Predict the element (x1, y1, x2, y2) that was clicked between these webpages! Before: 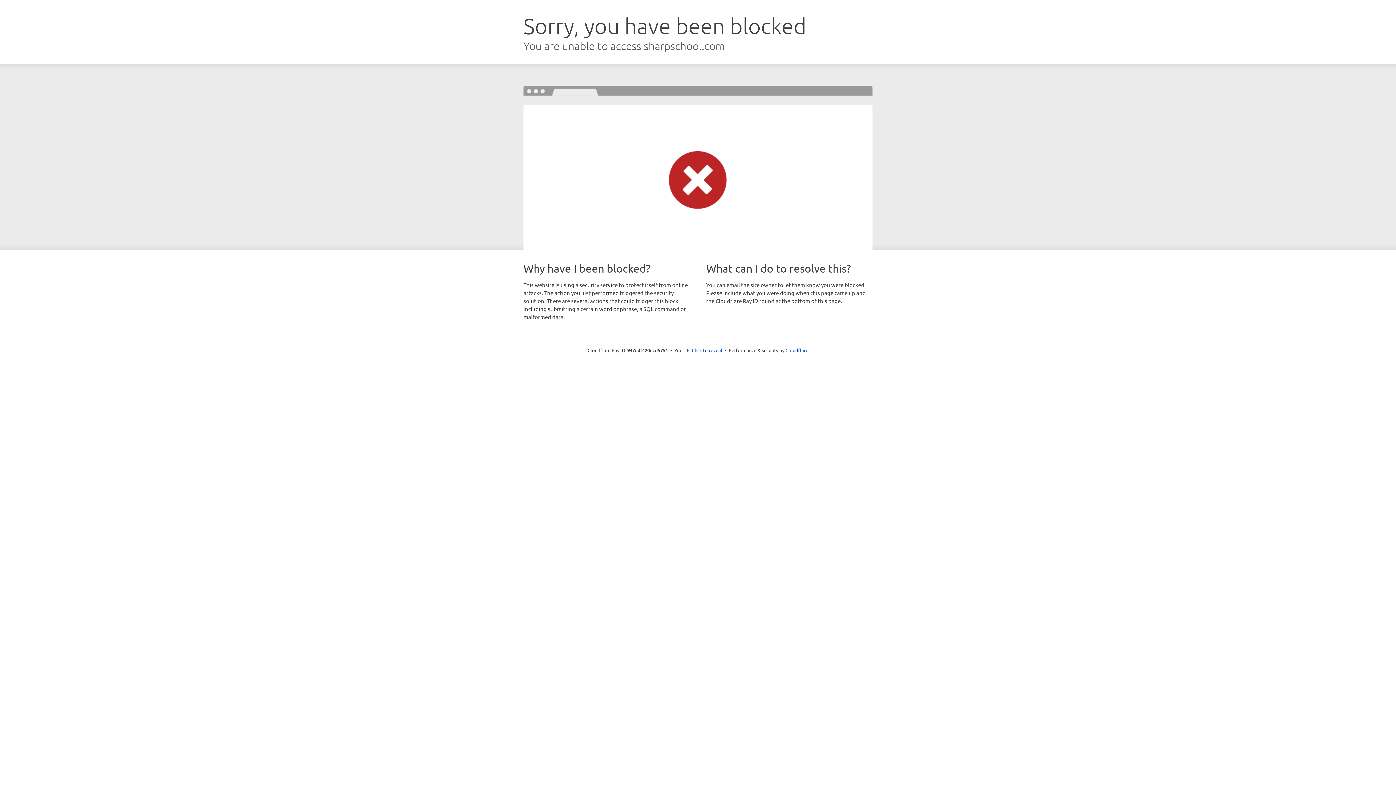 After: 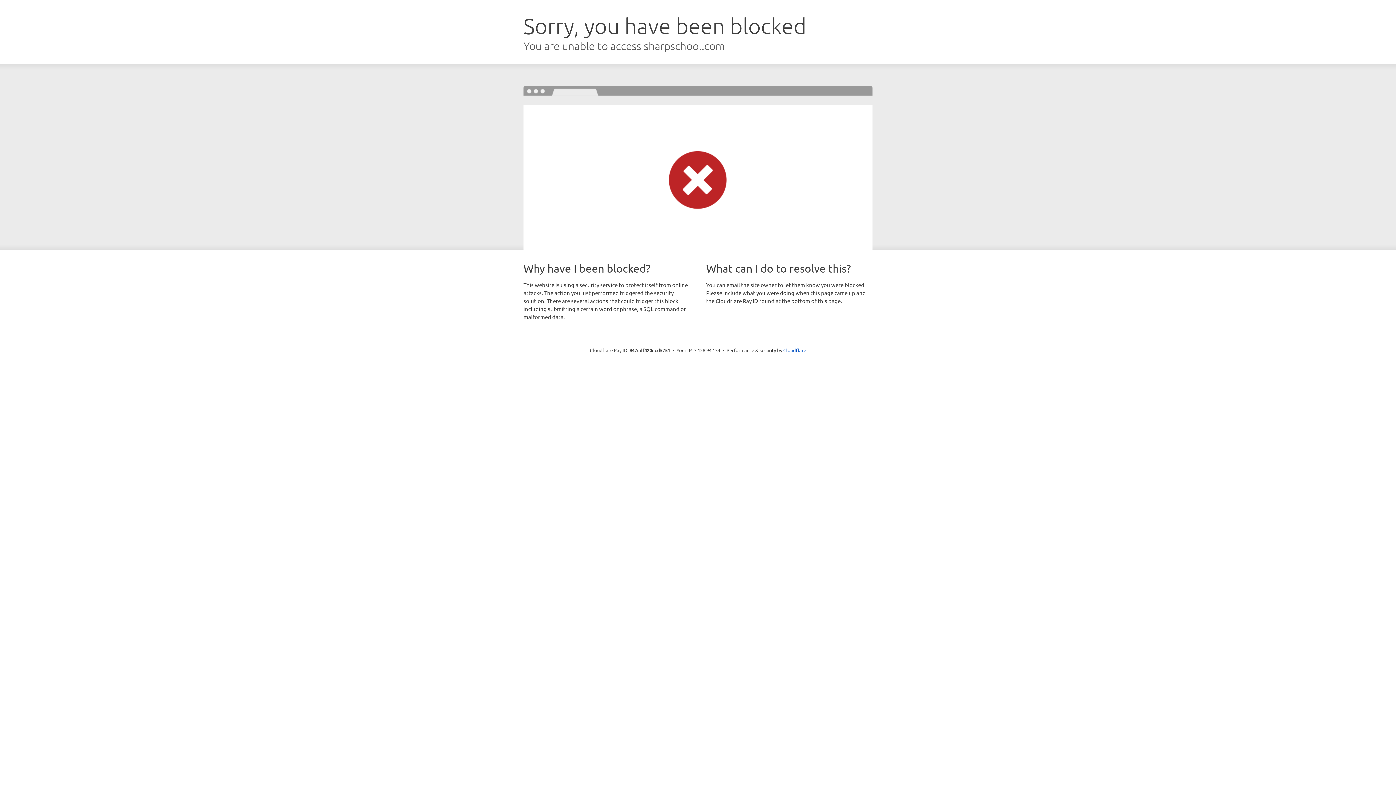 Action: label: Click to reveal bbox: (692, 346, 722, 353)